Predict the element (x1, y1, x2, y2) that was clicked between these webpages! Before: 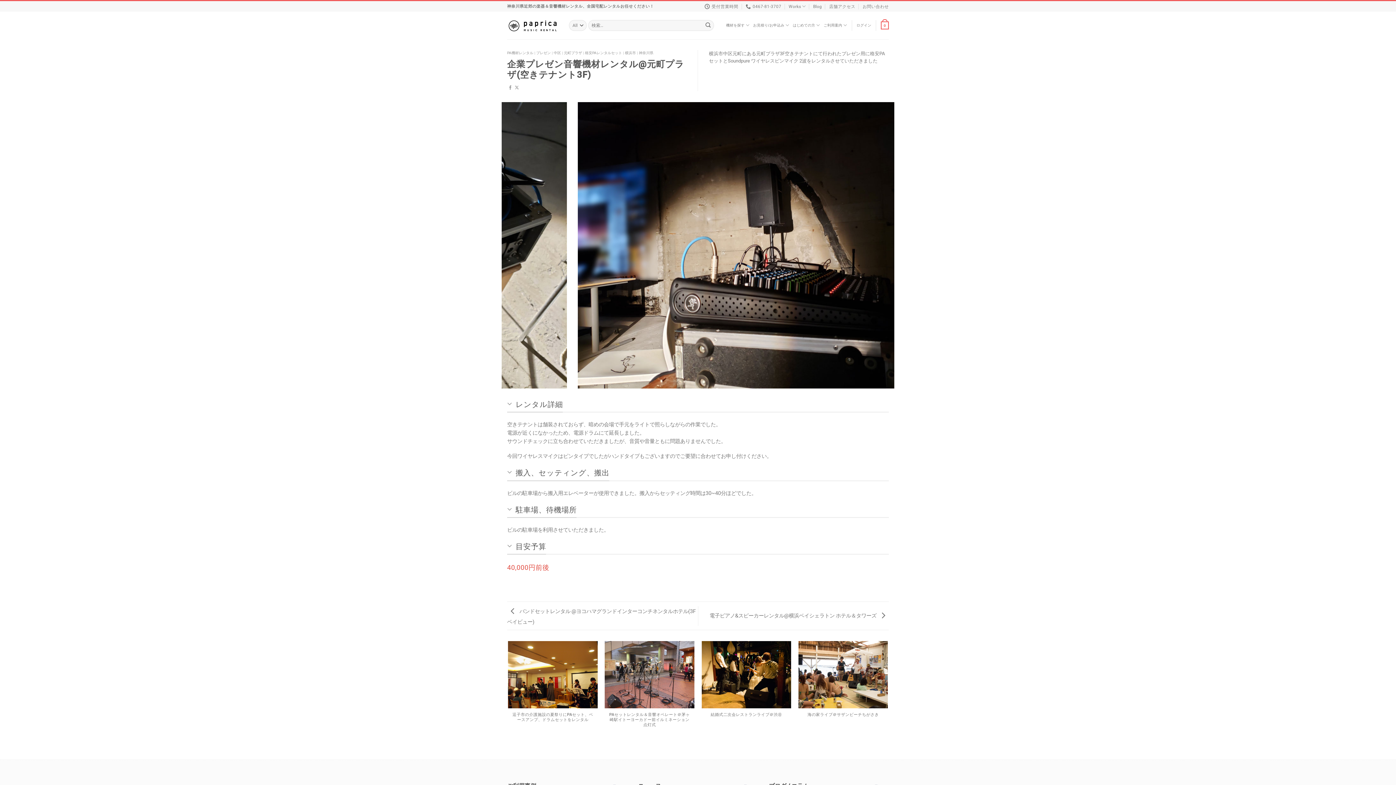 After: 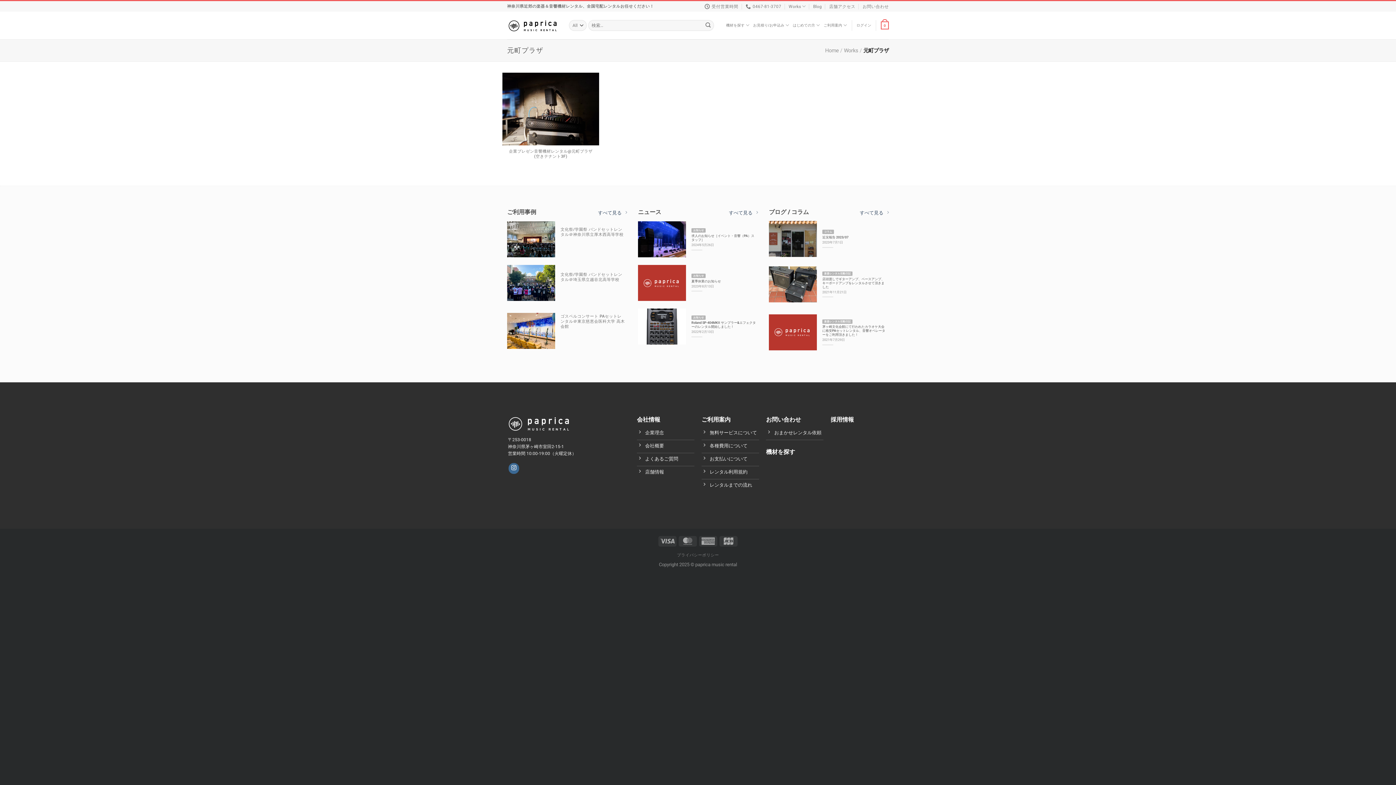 Action: bbox: (564, 50, 582, 54) label: 元町プラザ